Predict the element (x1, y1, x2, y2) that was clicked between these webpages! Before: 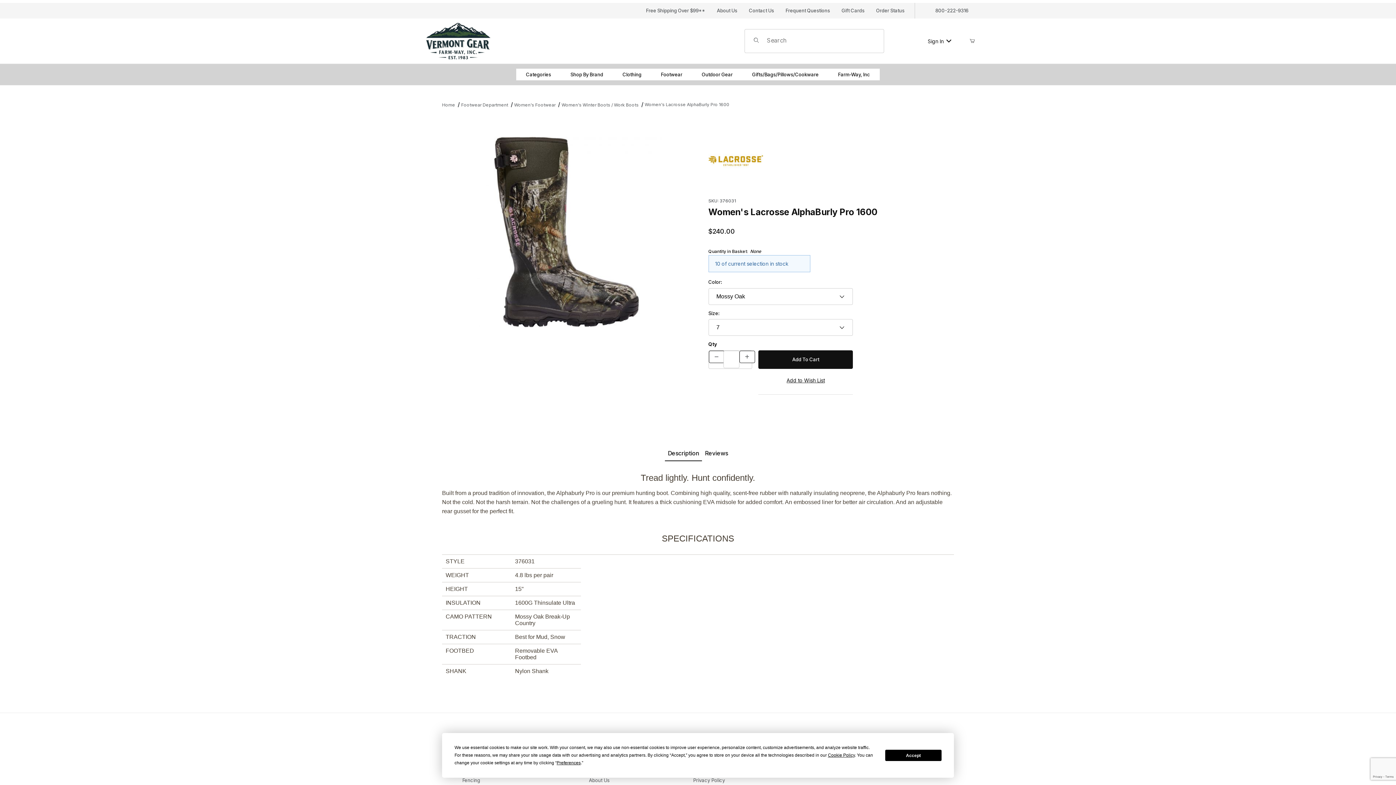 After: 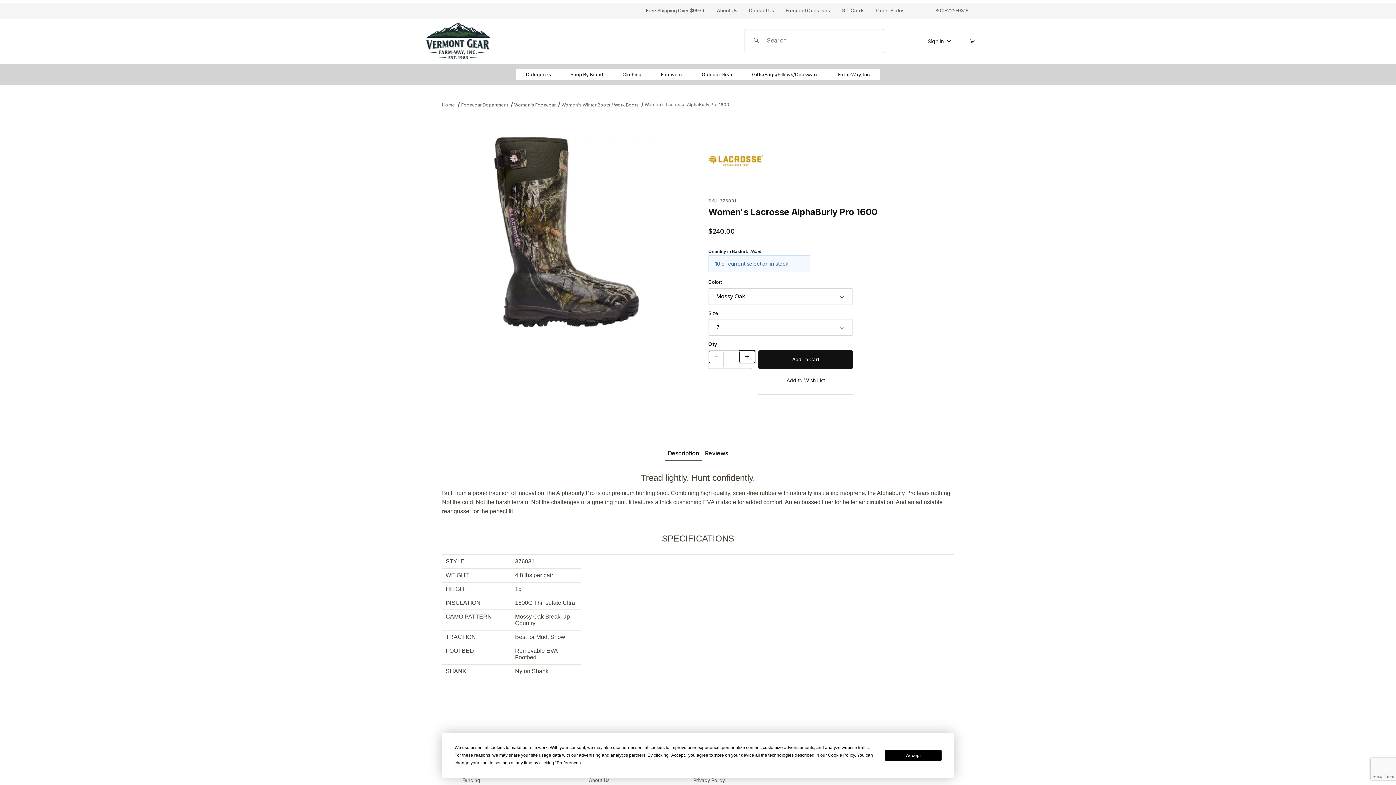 Action: label: Increase Quantity bbox: (739, 350, 755, 363)